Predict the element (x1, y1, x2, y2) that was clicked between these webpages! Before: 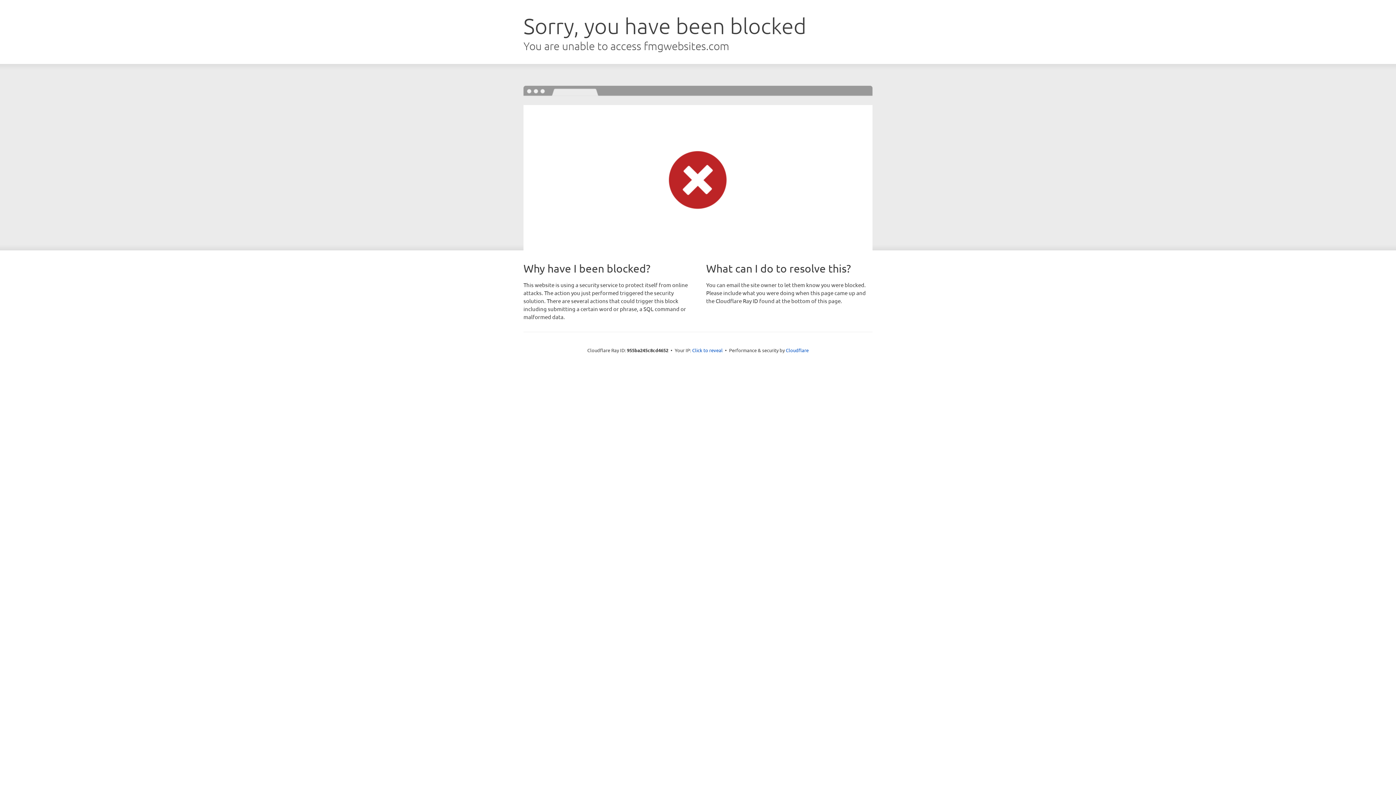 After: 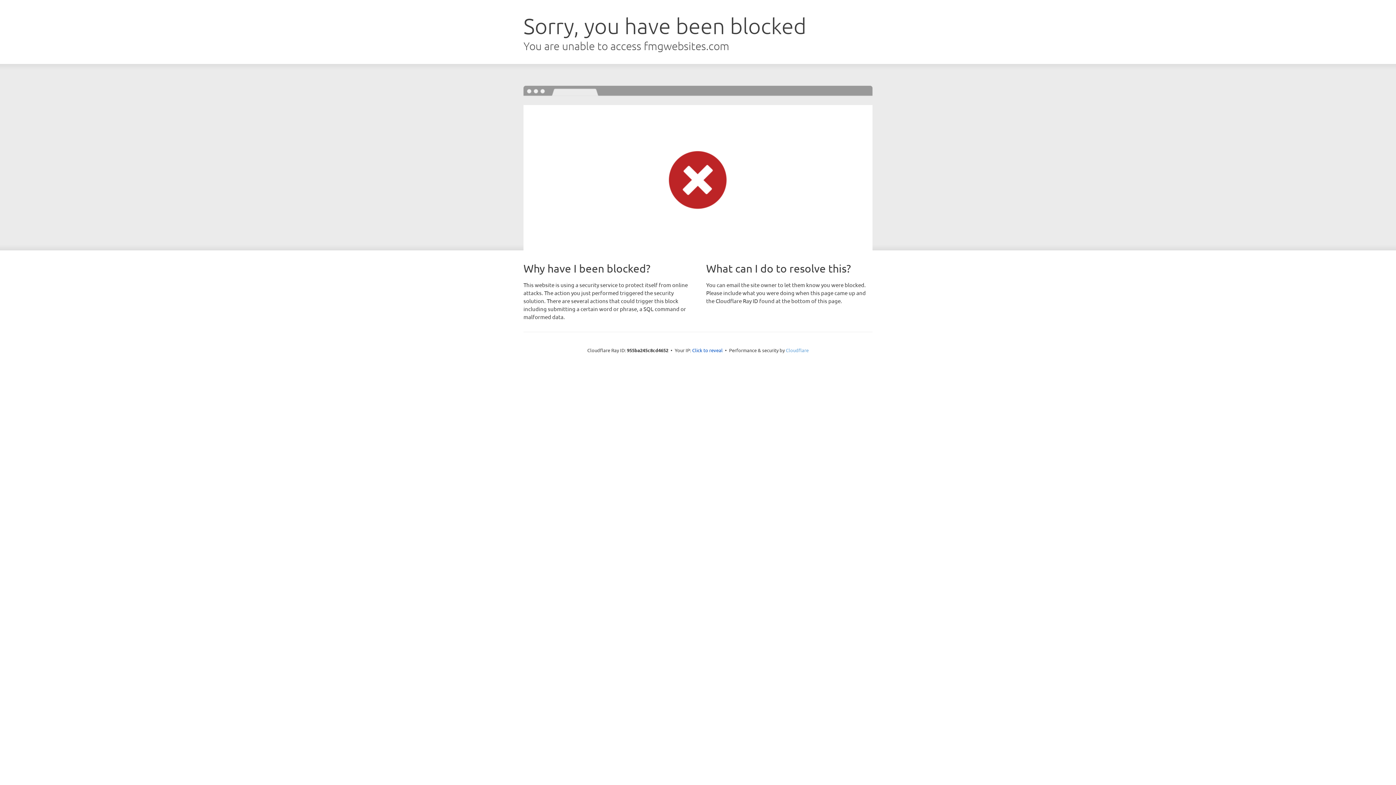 Action: bbox: (786, 347, 808, 353) label: Cloudflare